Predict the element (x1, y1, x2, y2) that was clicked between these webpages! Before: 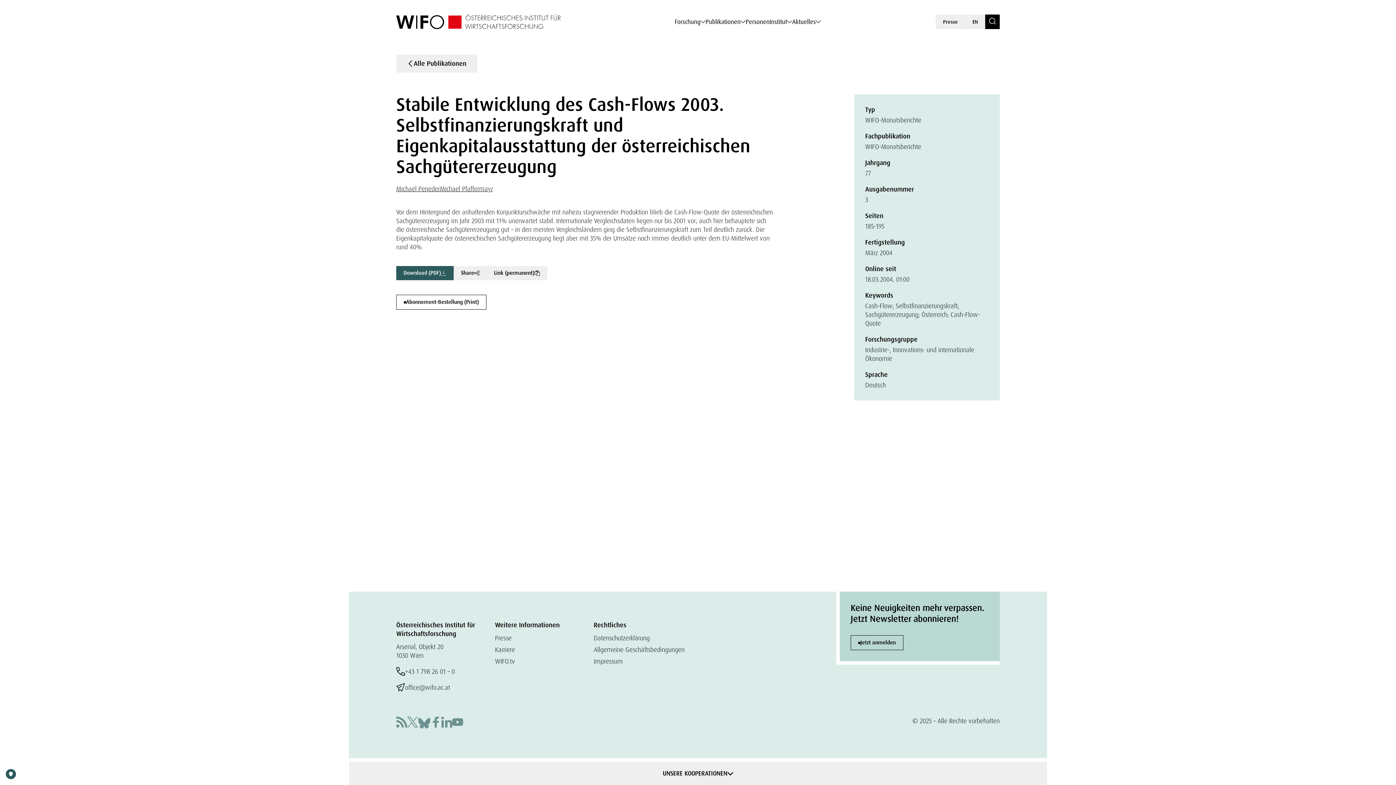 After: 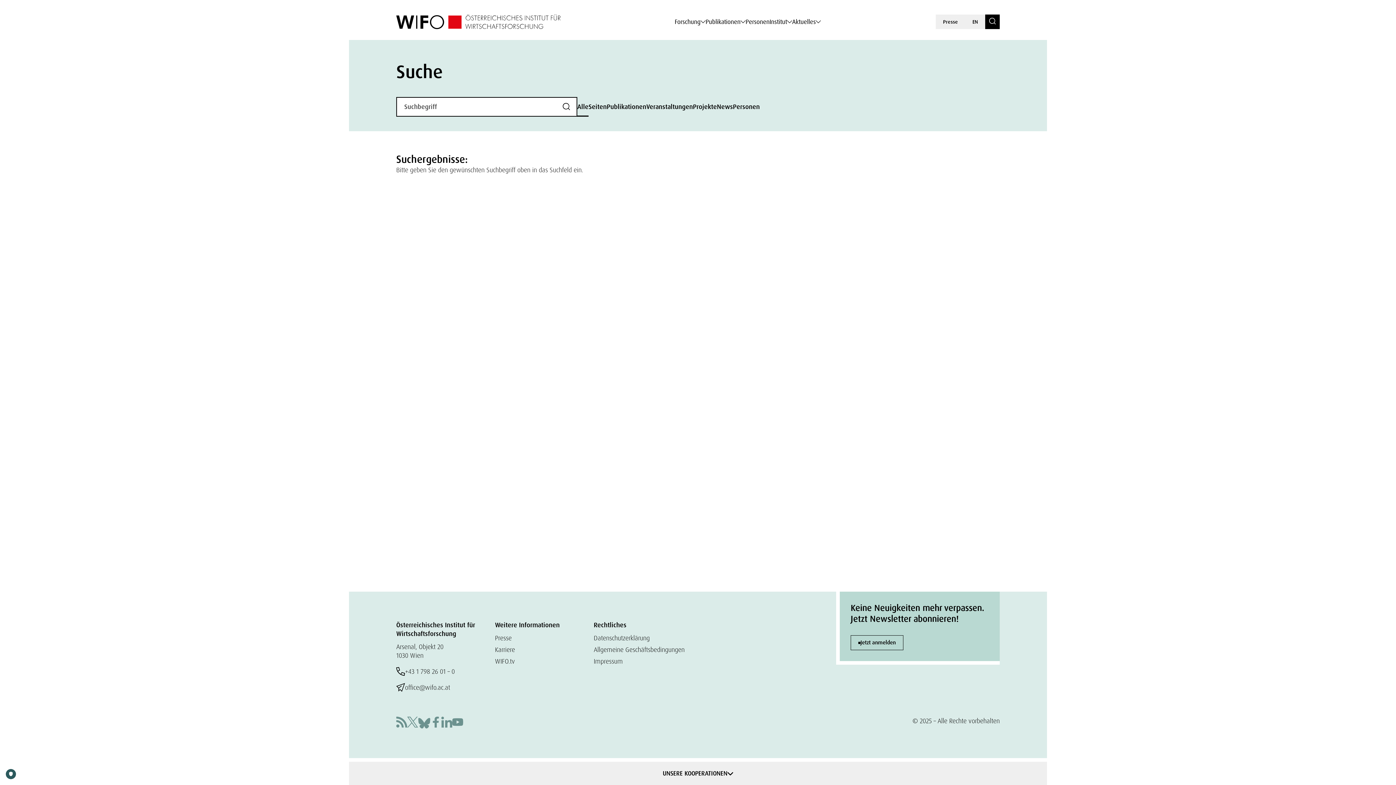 Action: label: Search bbox: (985, 14, 1000, 29)